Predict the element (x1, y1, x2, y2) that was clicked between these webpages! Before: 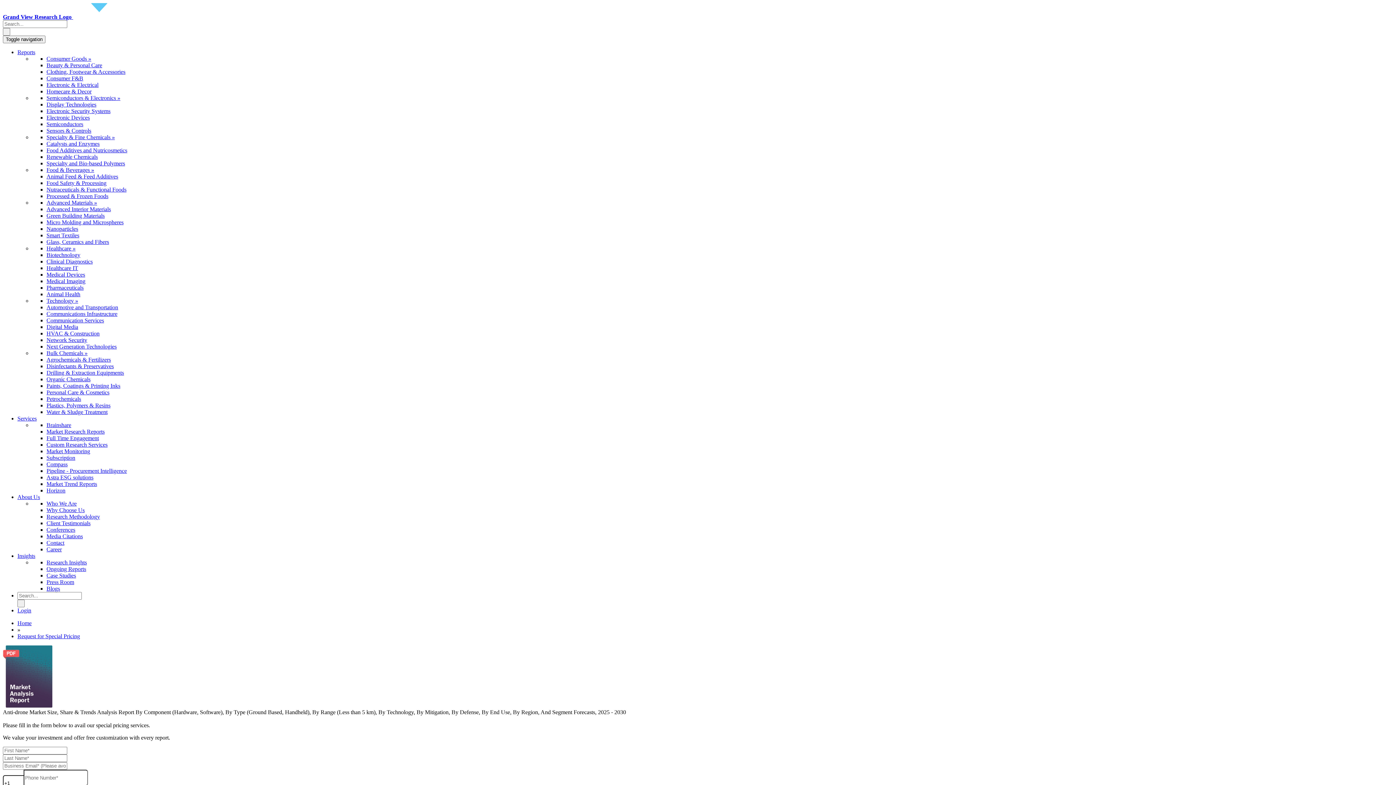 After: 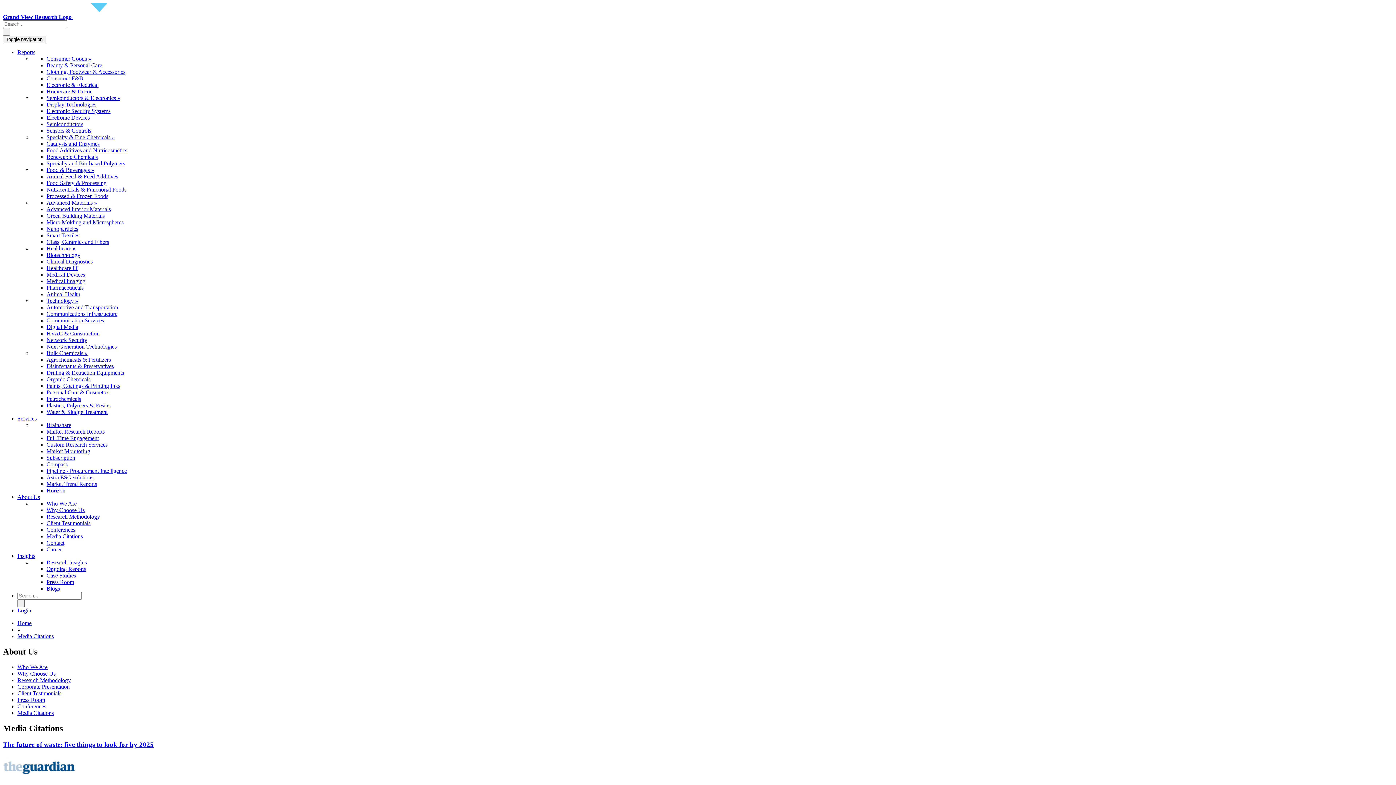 Action: bbox: (46, 533, 82, 539) label: Media Citations